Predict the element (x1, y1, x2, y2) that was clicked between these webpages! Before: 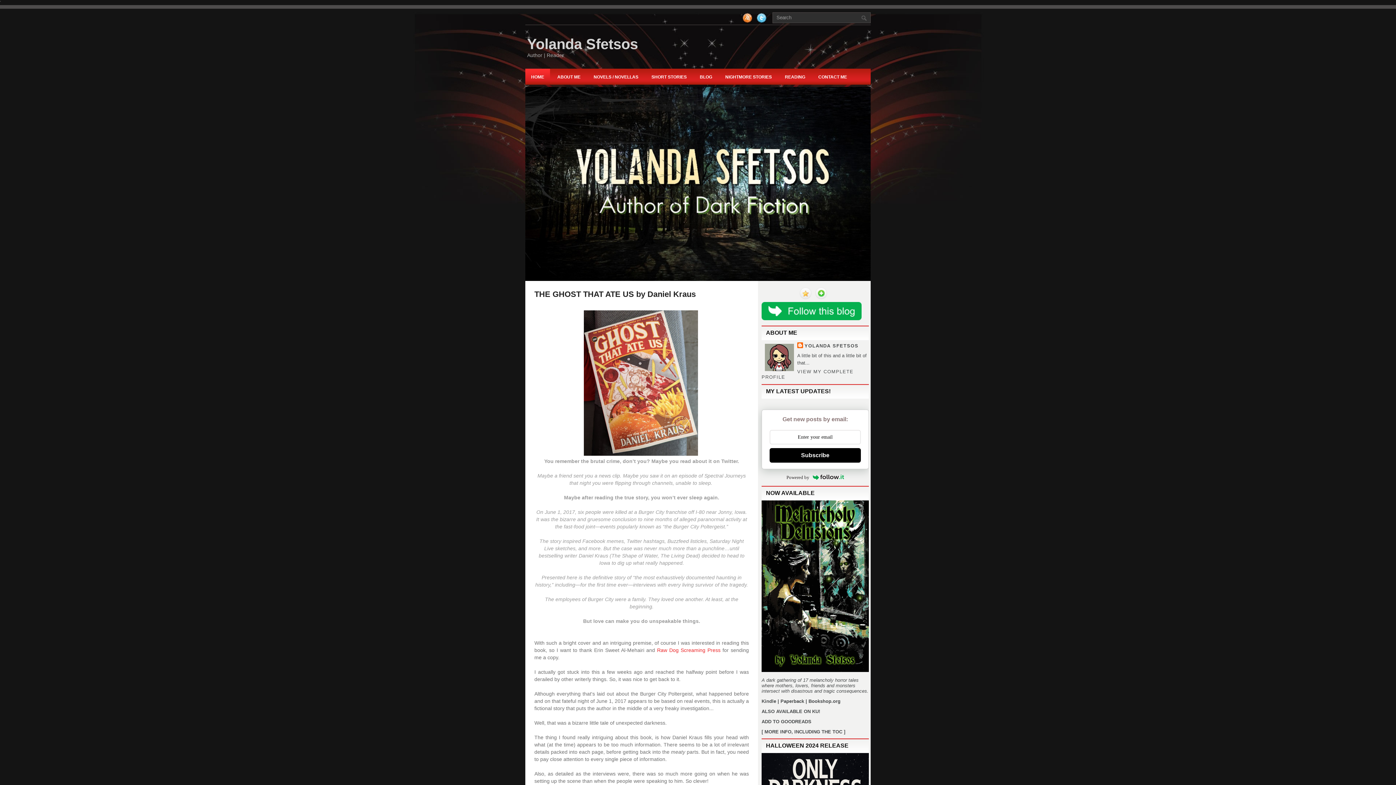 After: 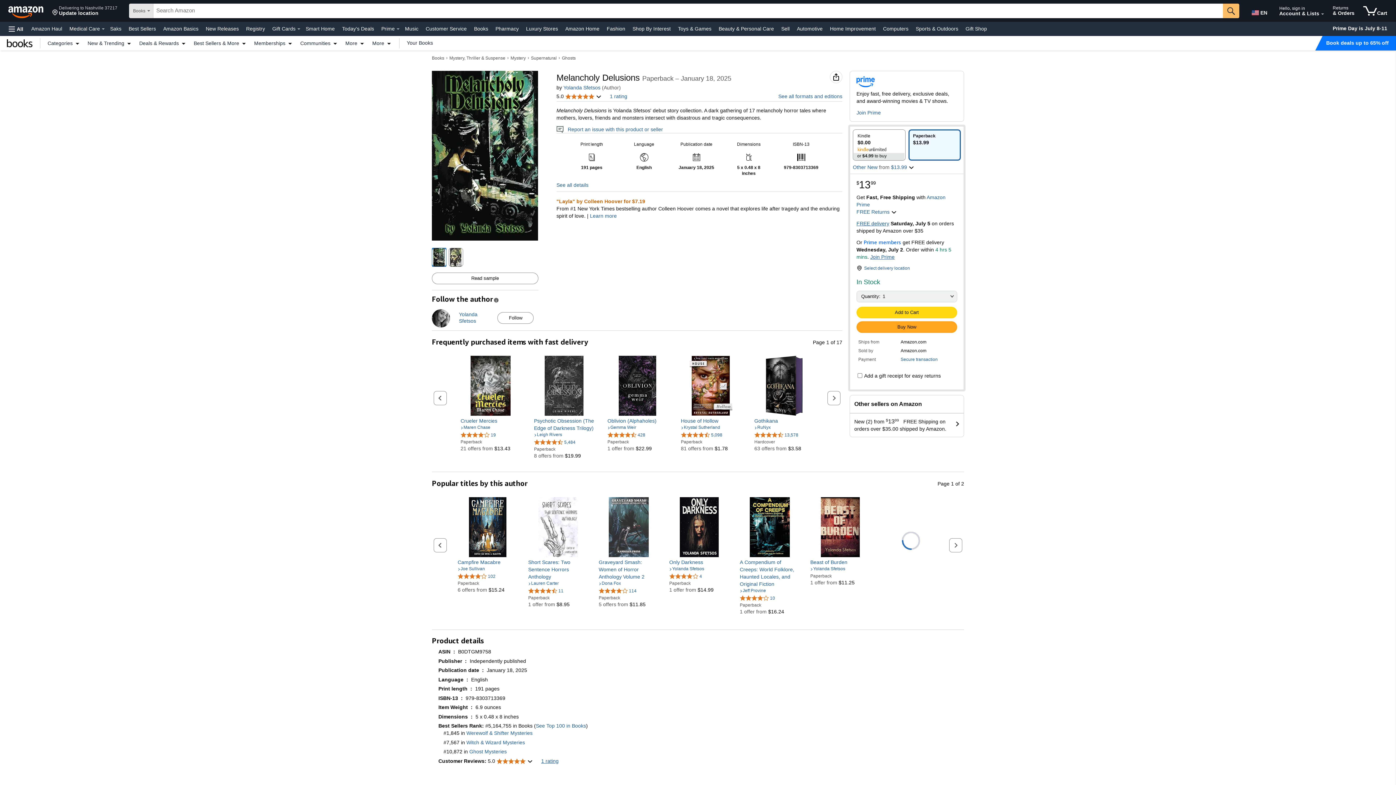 Action: label: Paperback bbox: (780, 698, 804, 704)